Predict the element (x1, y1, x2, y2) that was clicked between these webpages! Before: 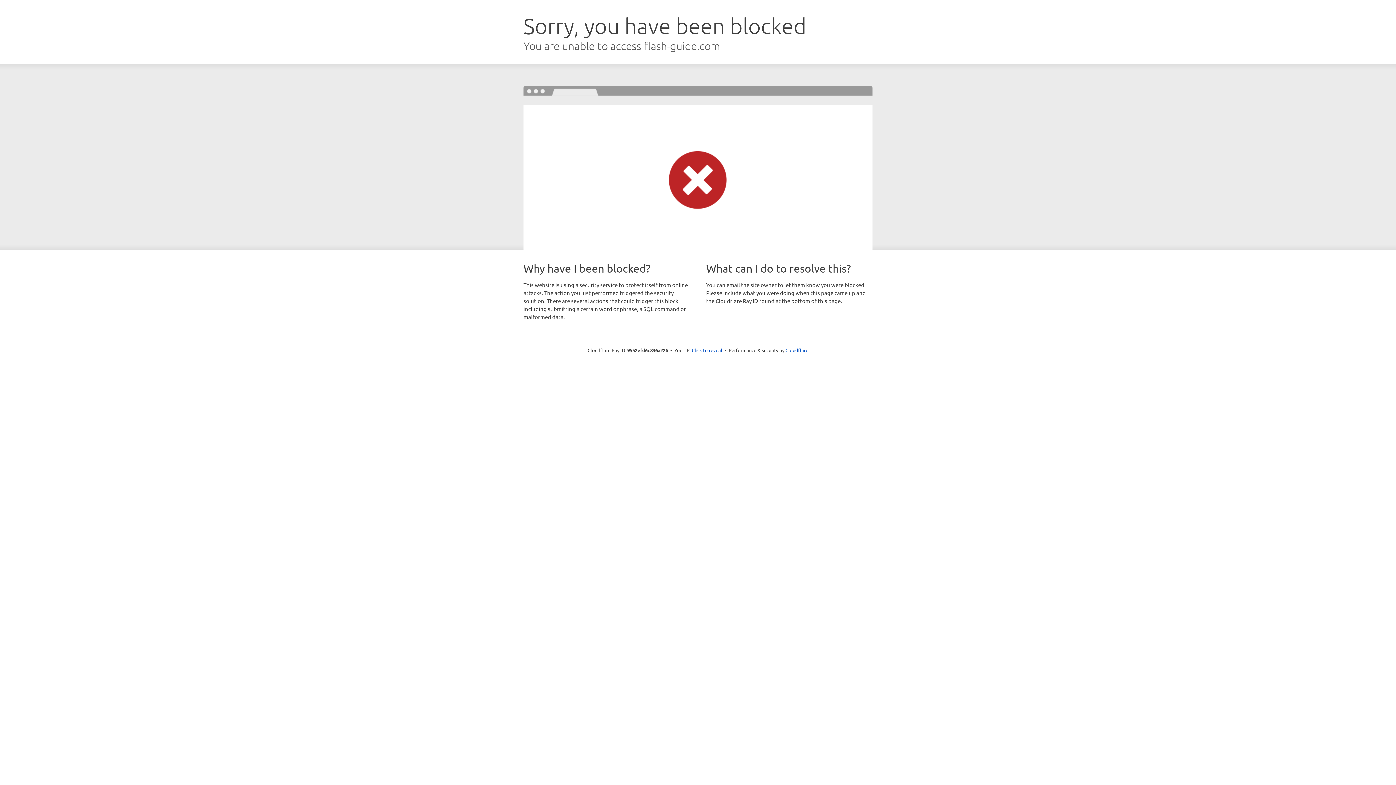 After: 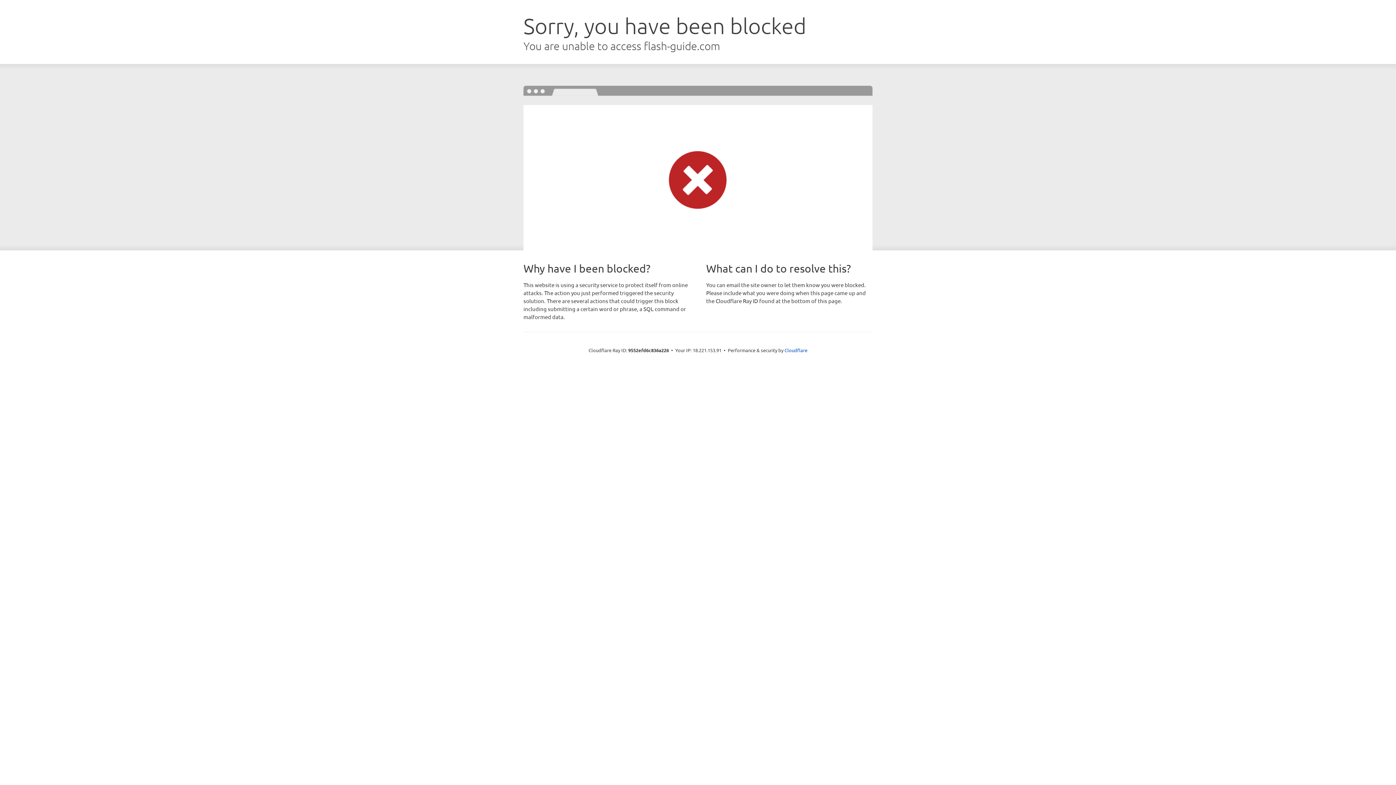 Action: bbox: (692, 346, 722, 353) label: Click to reveal